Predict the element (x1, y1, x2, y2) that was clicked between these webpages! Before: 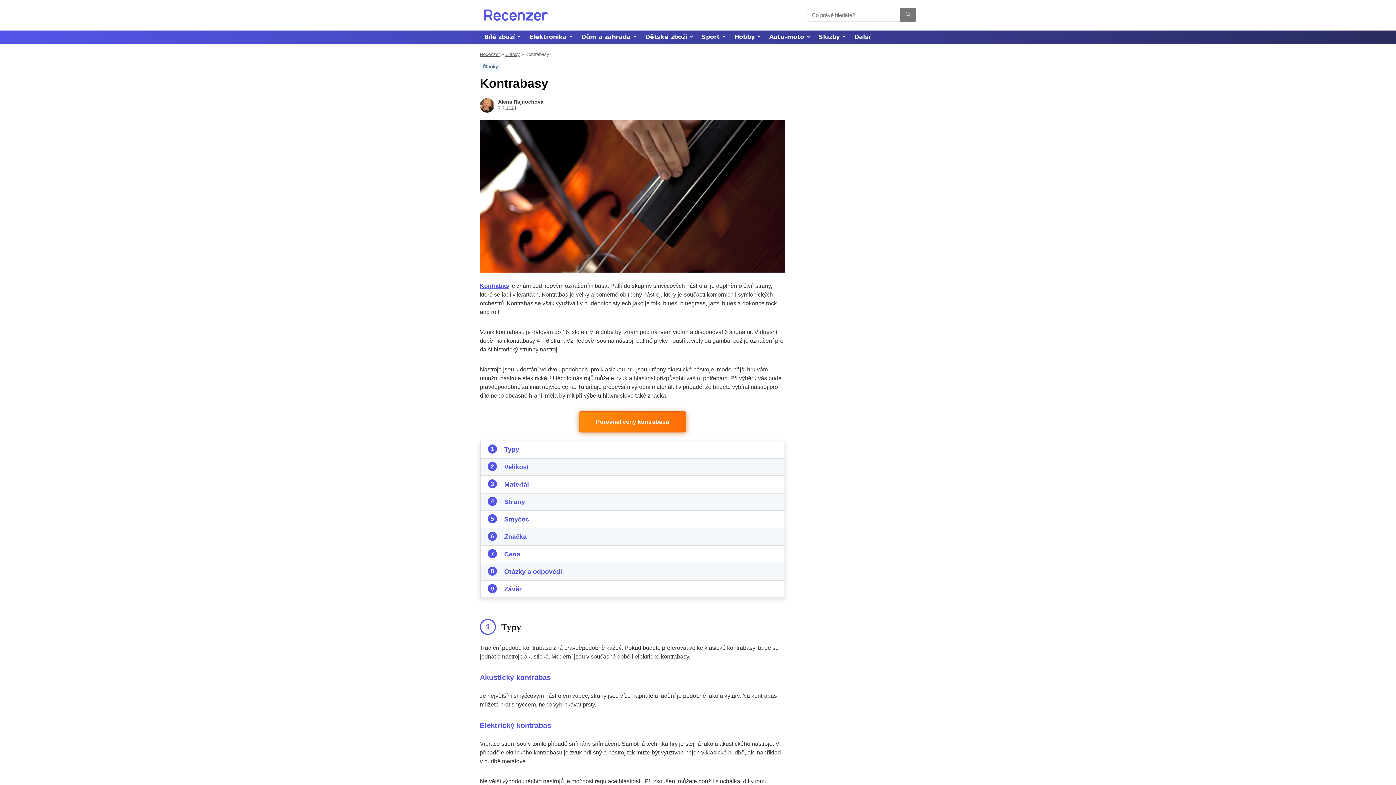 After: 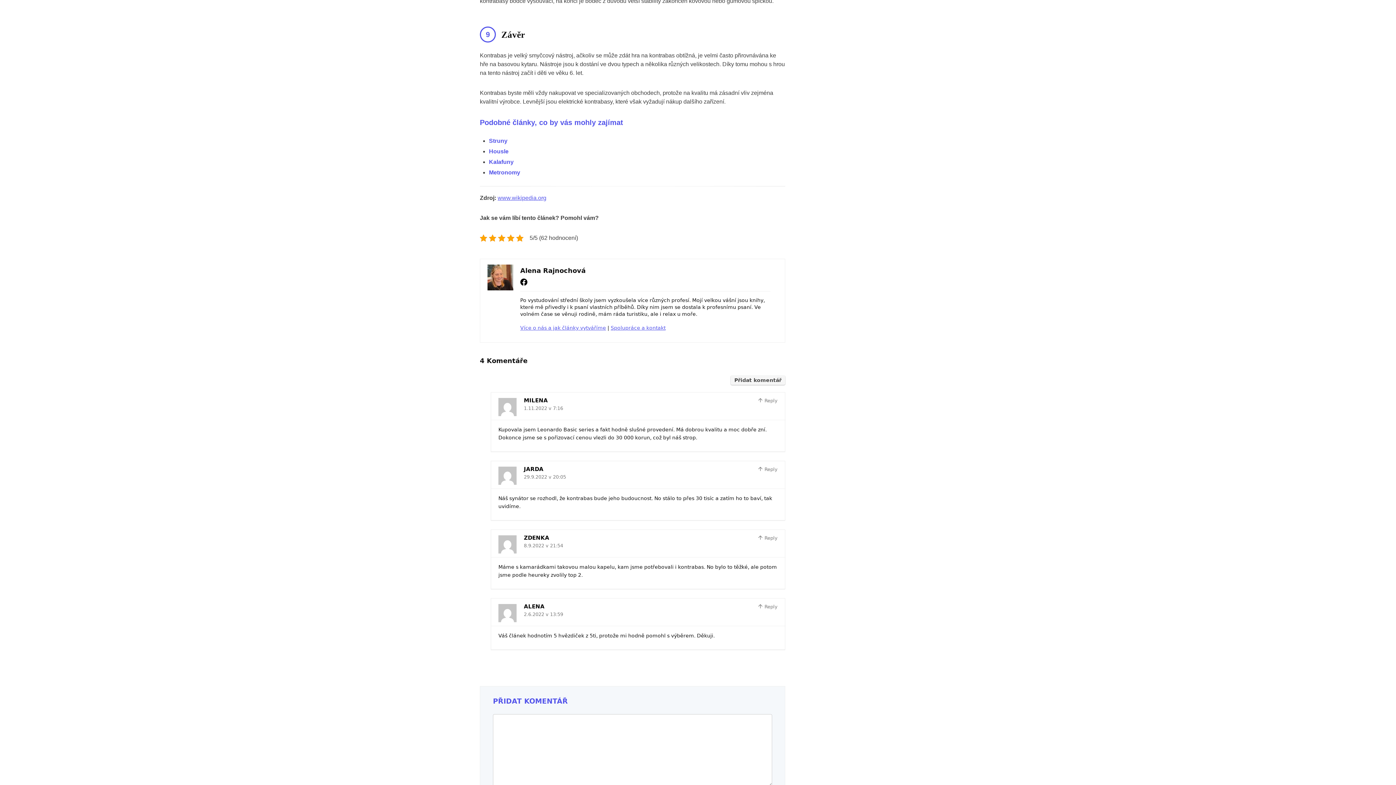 Action: label: Závěr bbox: (504, 585, 521, 592)